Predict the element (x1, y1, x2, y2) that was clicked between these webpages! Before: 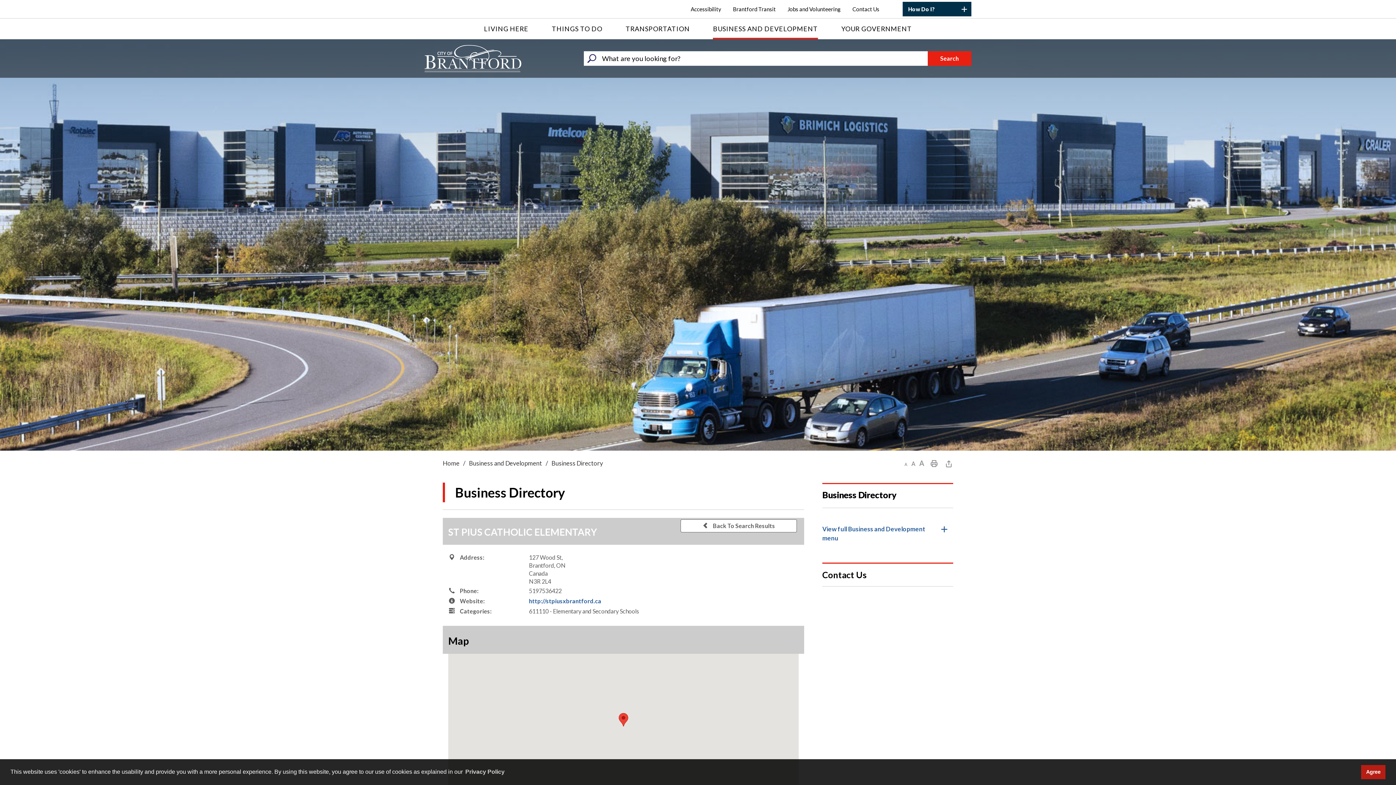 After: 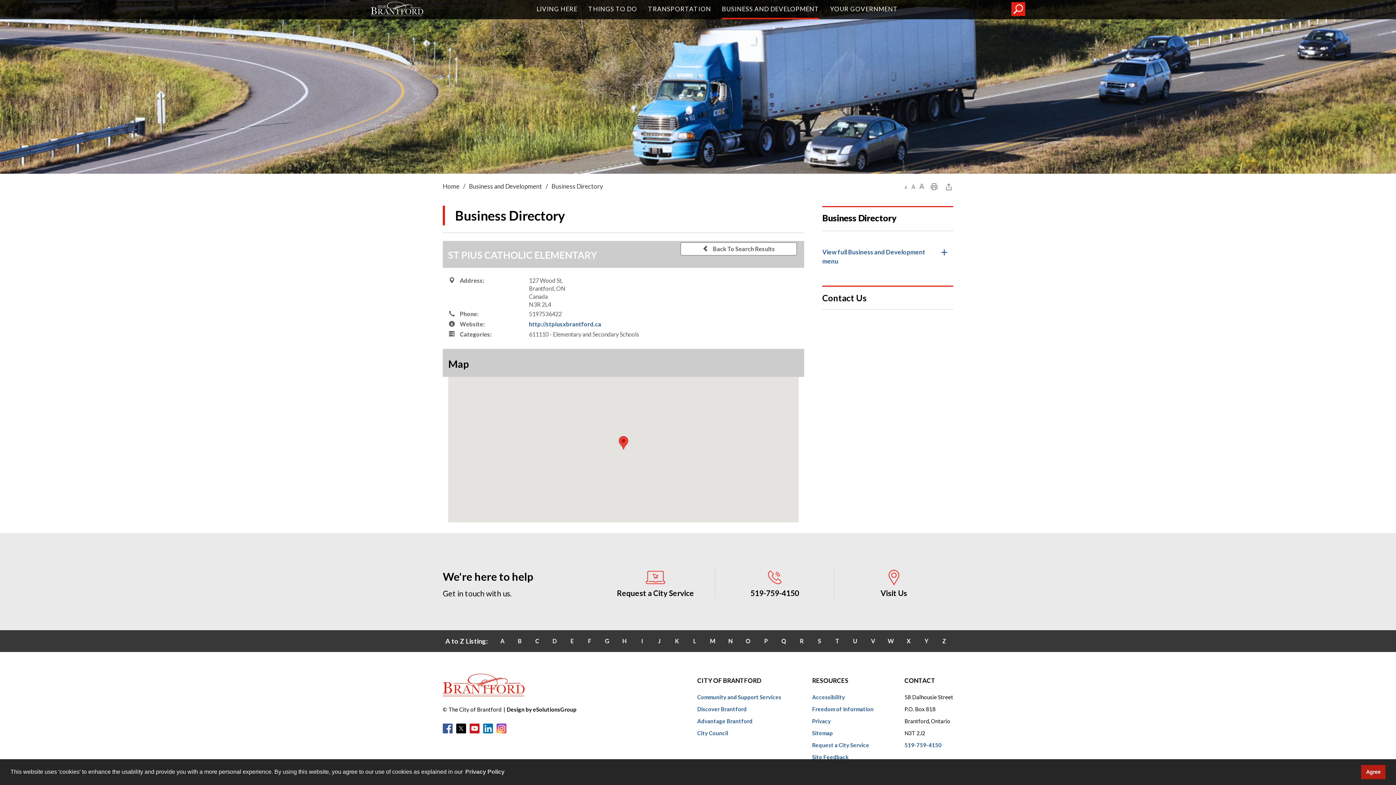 Action: label: Skip to Content bbox: (0, 0, 0, 0)